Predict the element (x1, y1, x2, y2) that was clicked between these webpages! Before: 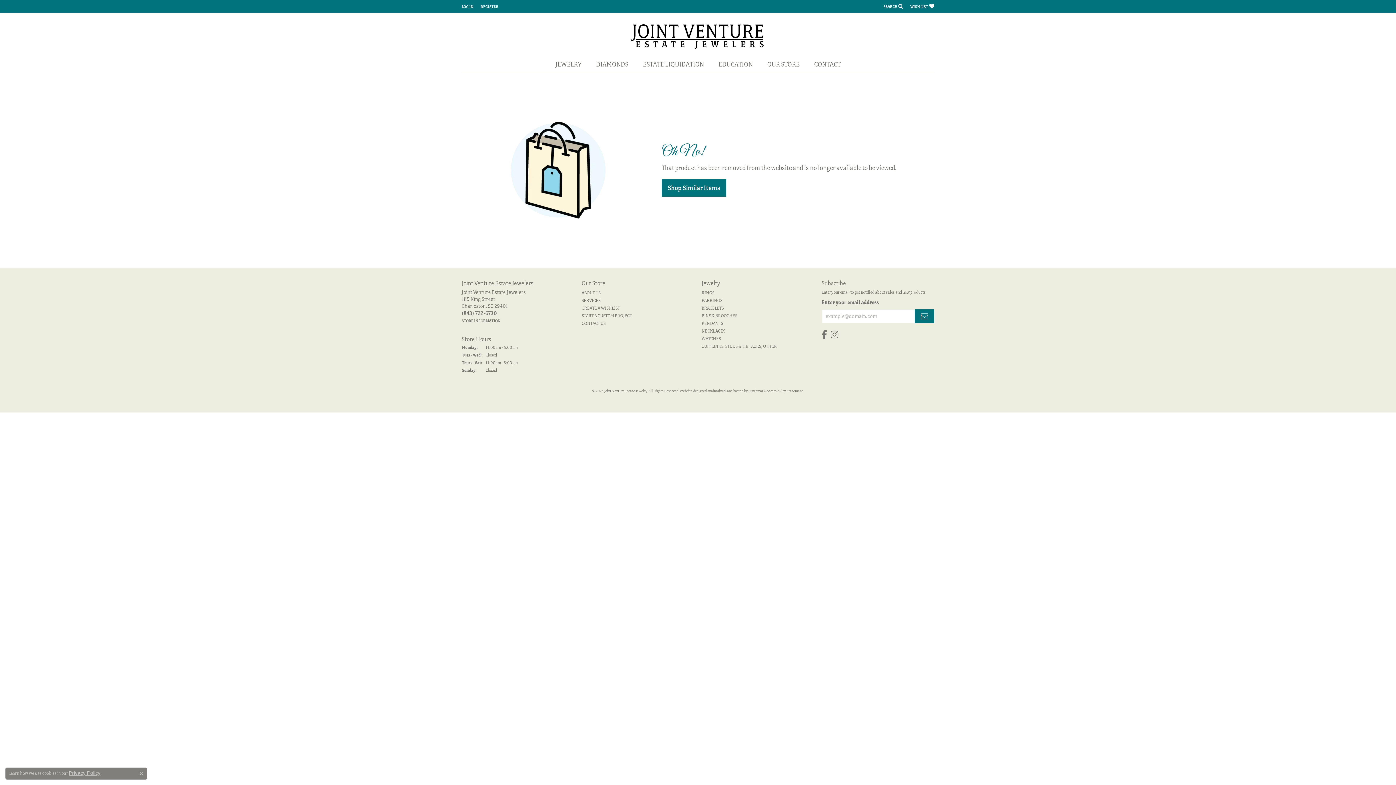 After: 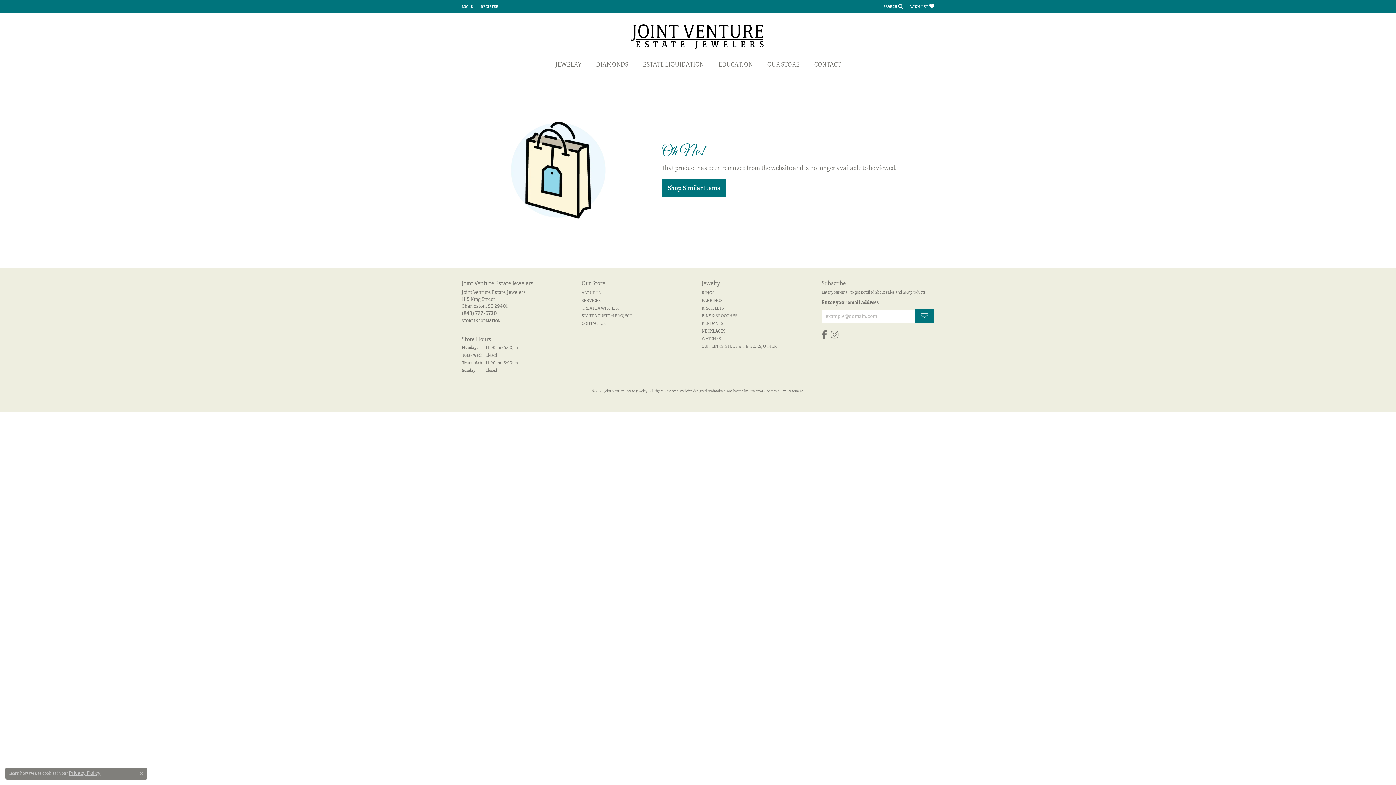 Action: bbox: (830, 330, 838, 339) label: Follow Joint Venture Estate Jewelers on Instagram